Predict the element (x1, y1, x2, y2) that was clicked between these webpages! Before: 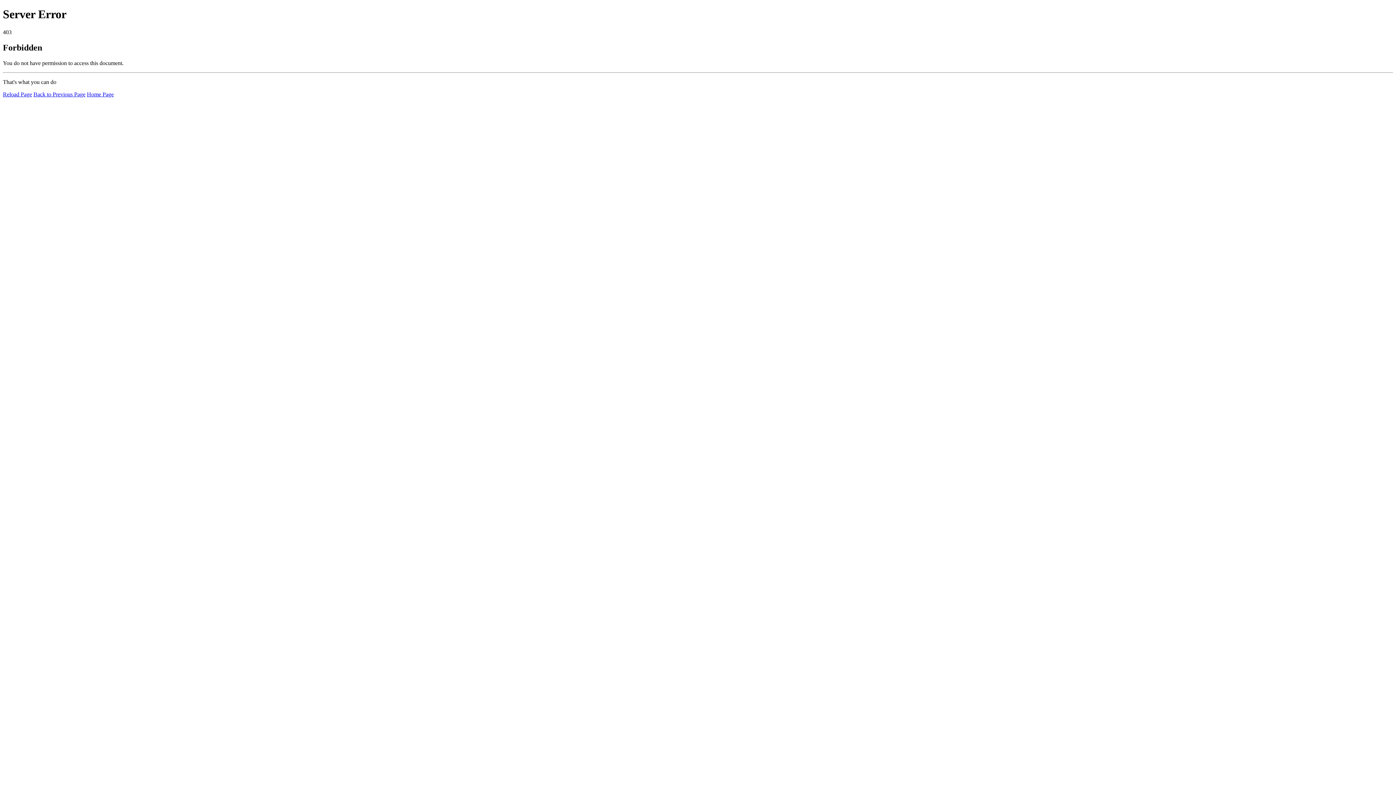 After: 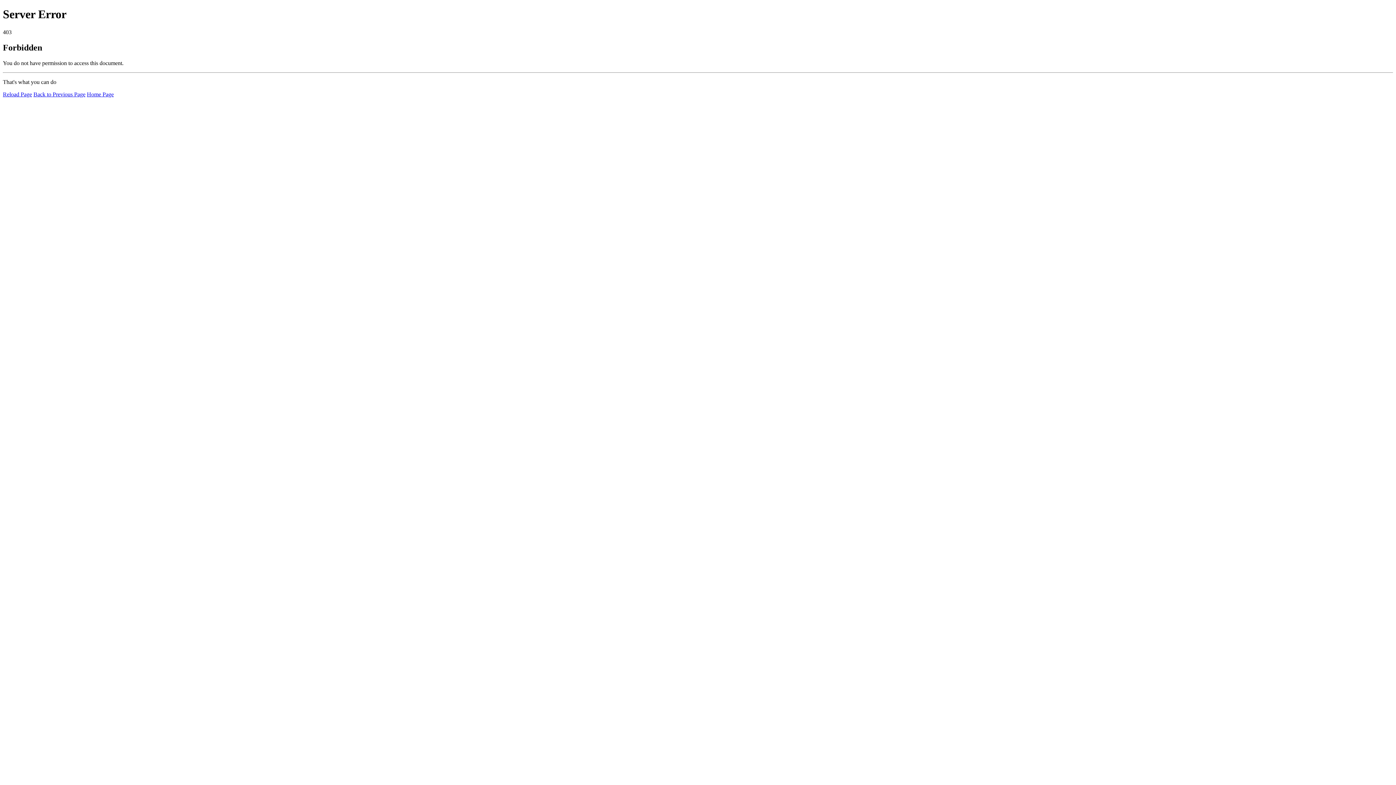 Action: bbox: (86, 91, 113, 97) label: Home Page